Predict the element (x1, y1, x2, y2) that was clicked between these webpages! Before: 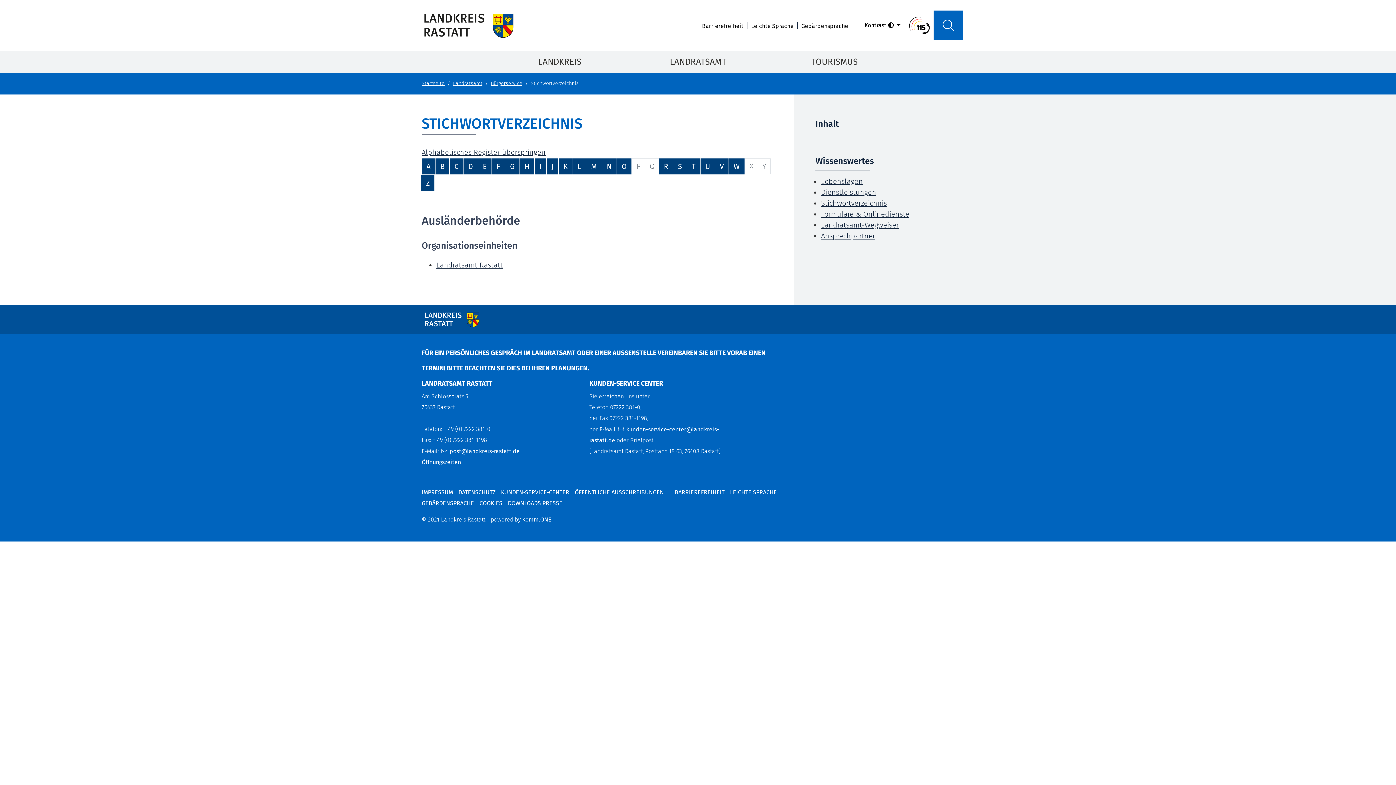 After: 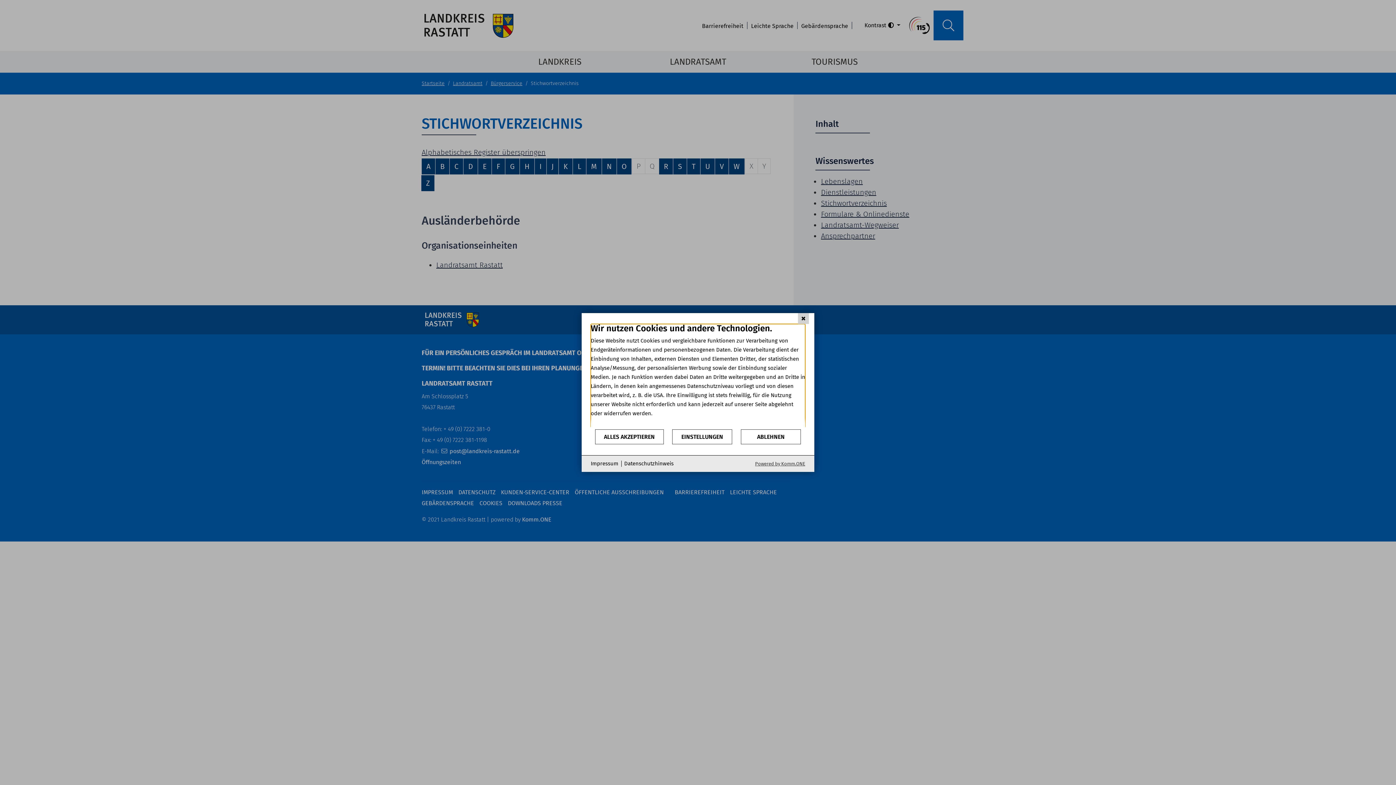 Action: bbox: (479, 499, 502, 506) label: COOKIES